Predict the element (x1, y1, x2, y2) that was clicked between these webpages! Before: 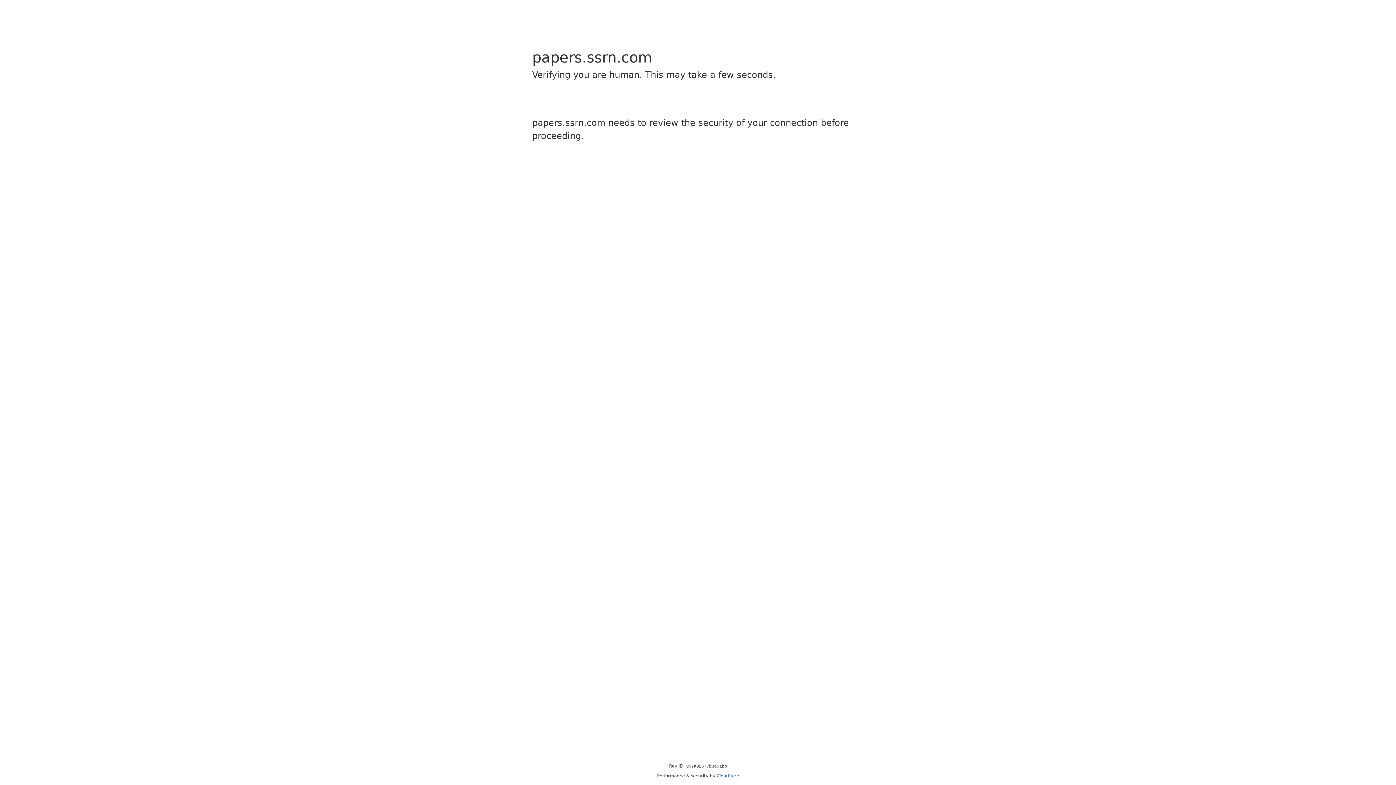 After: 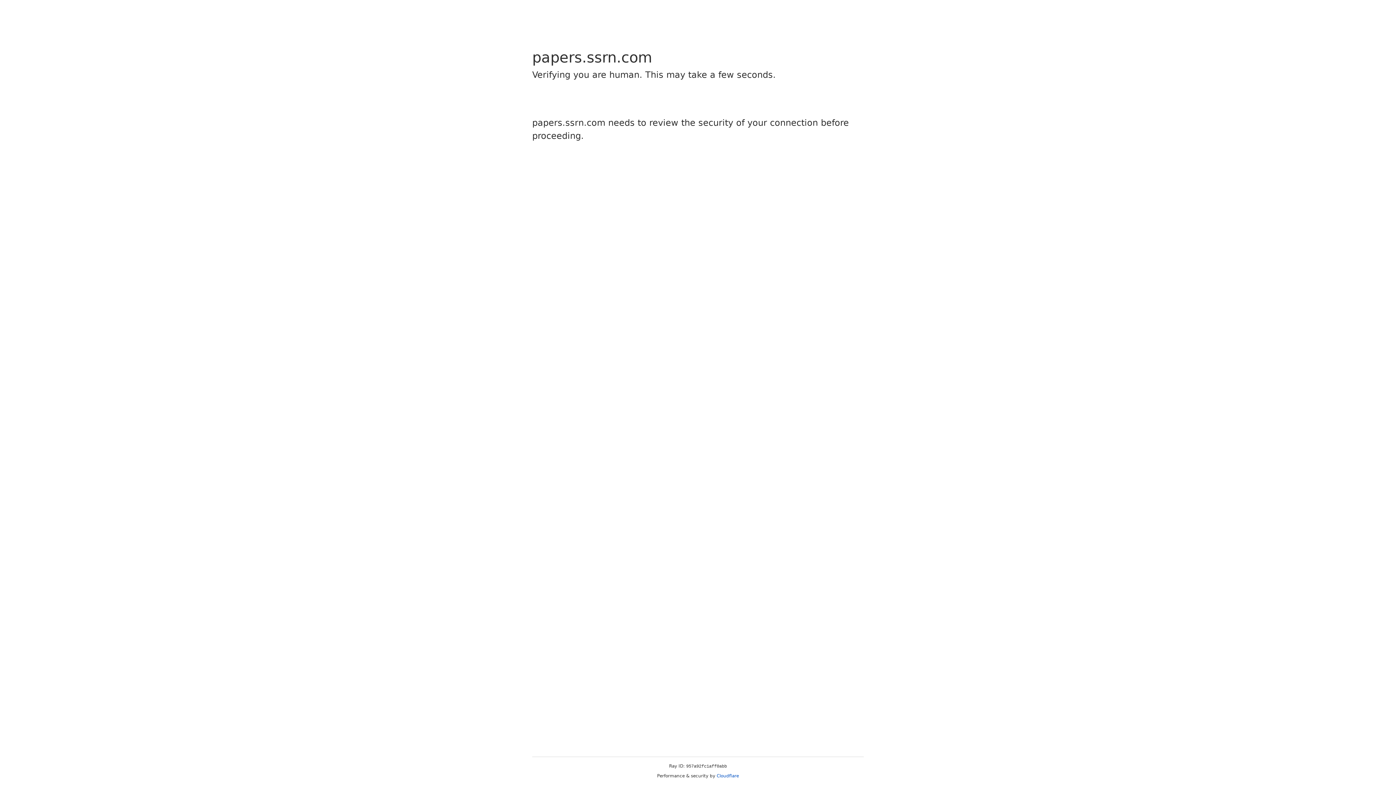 Action: bbox: (716, 773, 739, 778) label: Cloudflare